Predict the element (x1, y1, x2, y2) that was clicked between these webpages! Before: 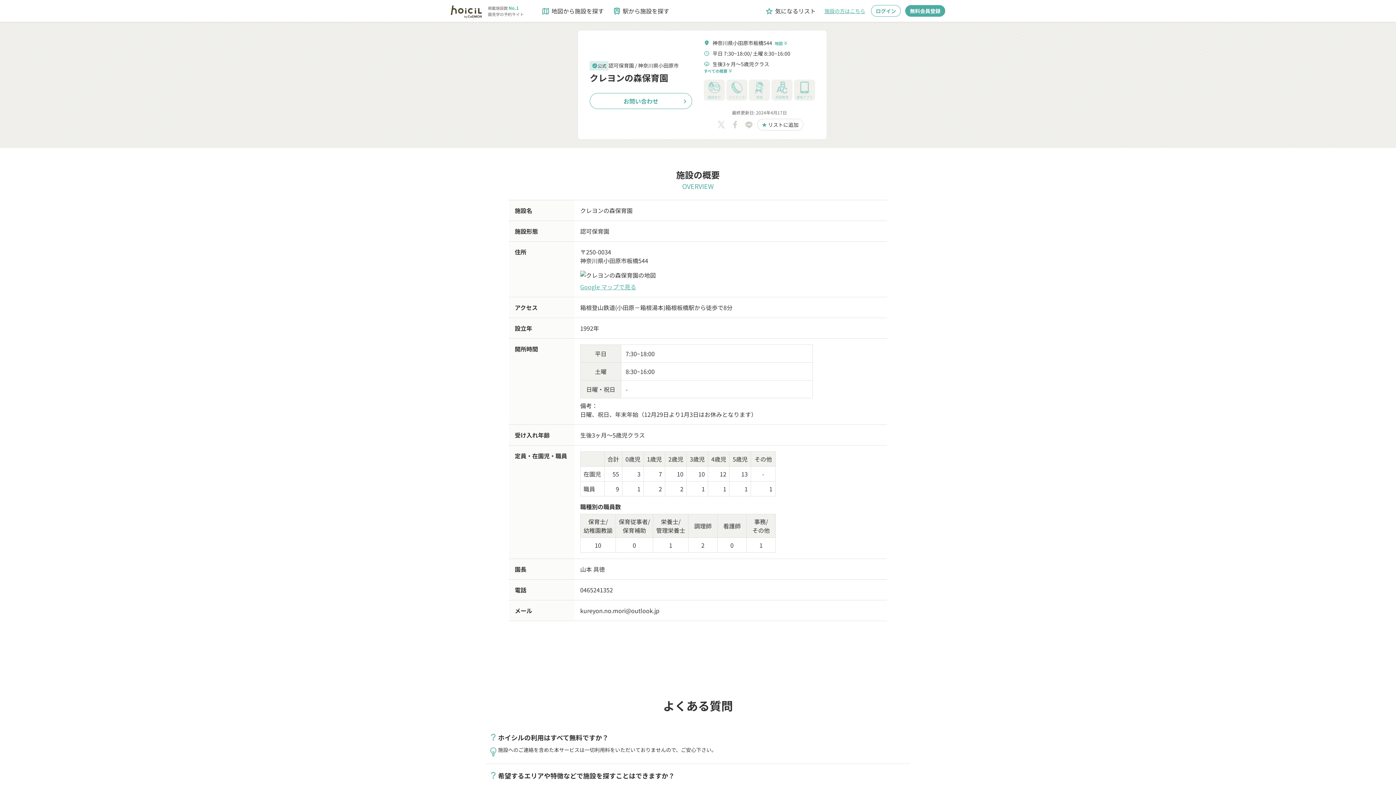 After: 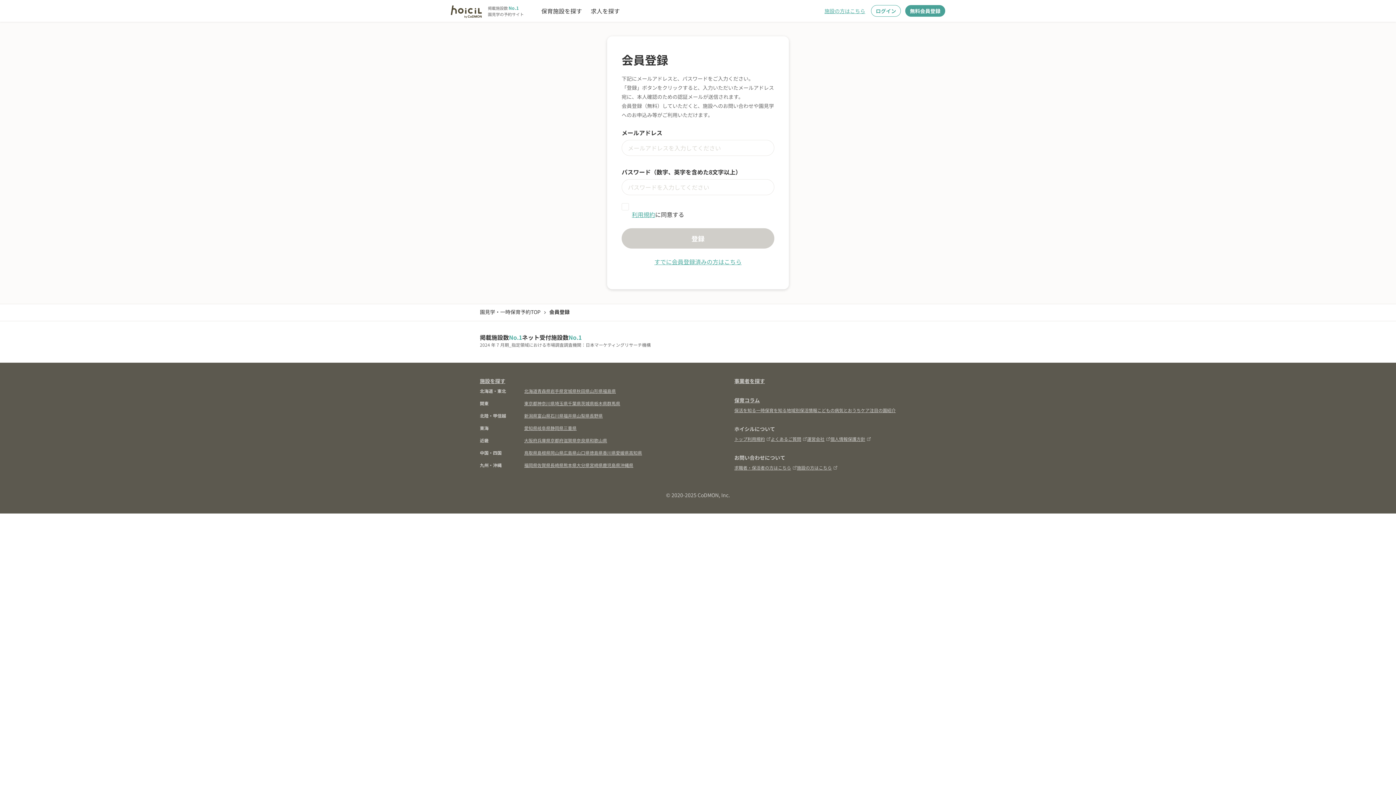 Action: label: 無料会員登録 bbox: (905, 5, 945, 16)